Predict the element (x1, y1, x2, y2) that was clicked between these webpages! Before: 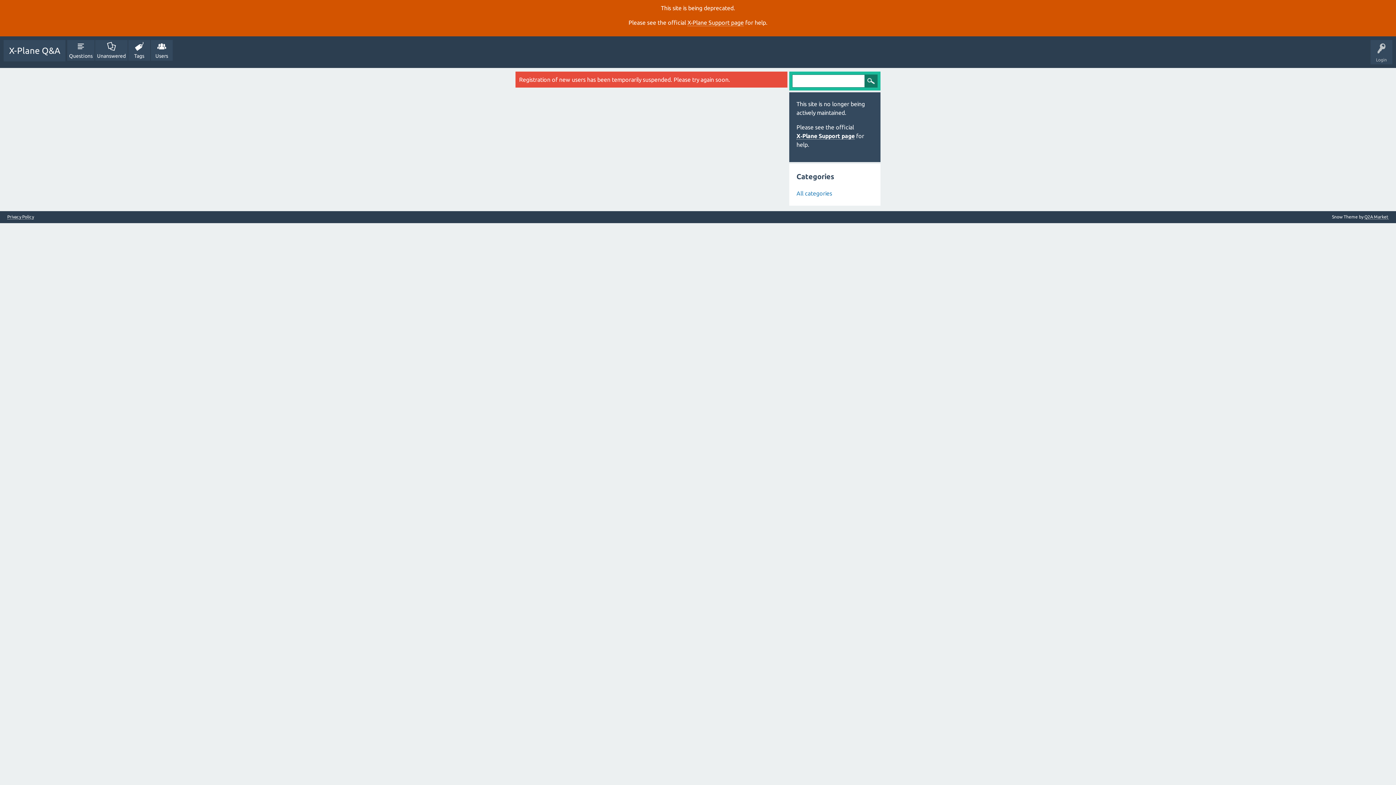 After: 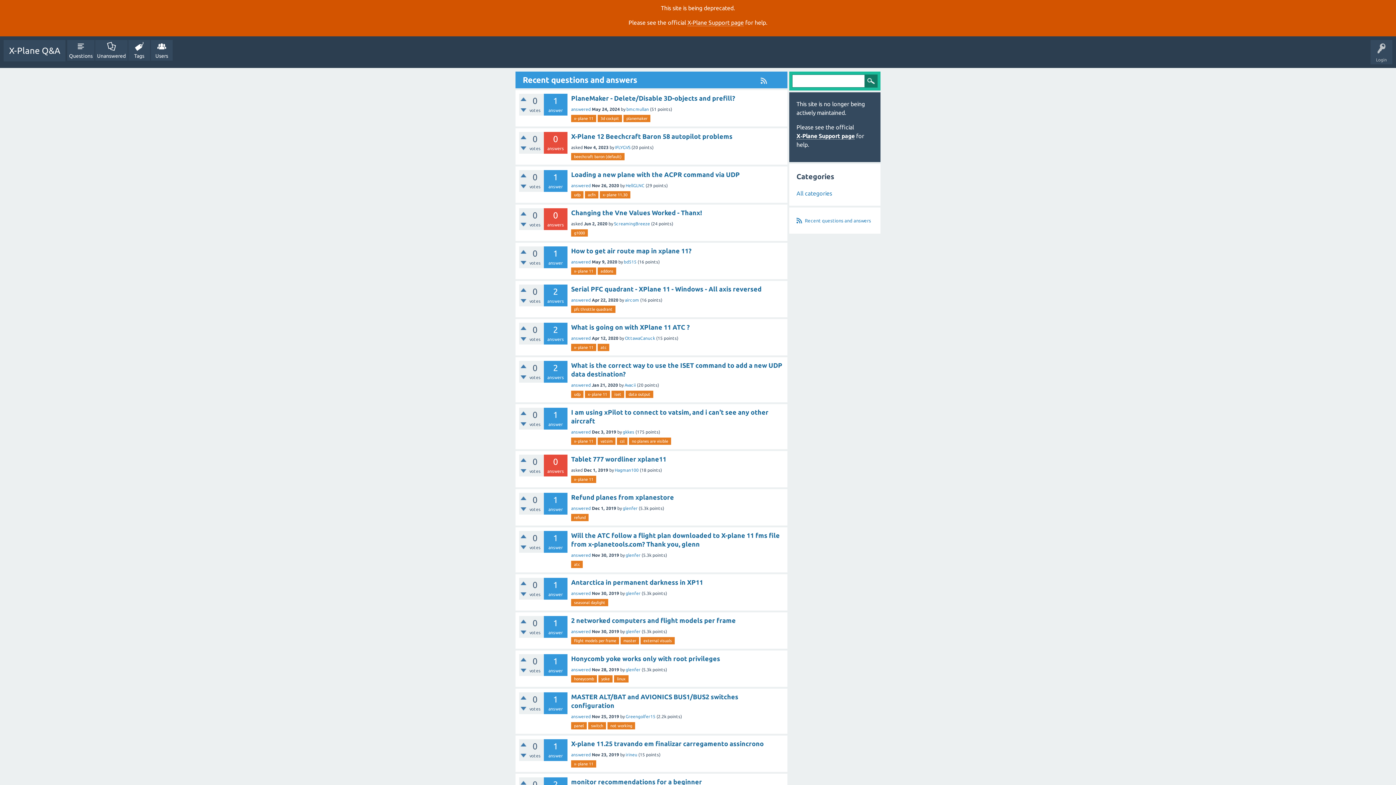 Action: bbox: (3, 40, 65, 61) label: X-Plane Q&A